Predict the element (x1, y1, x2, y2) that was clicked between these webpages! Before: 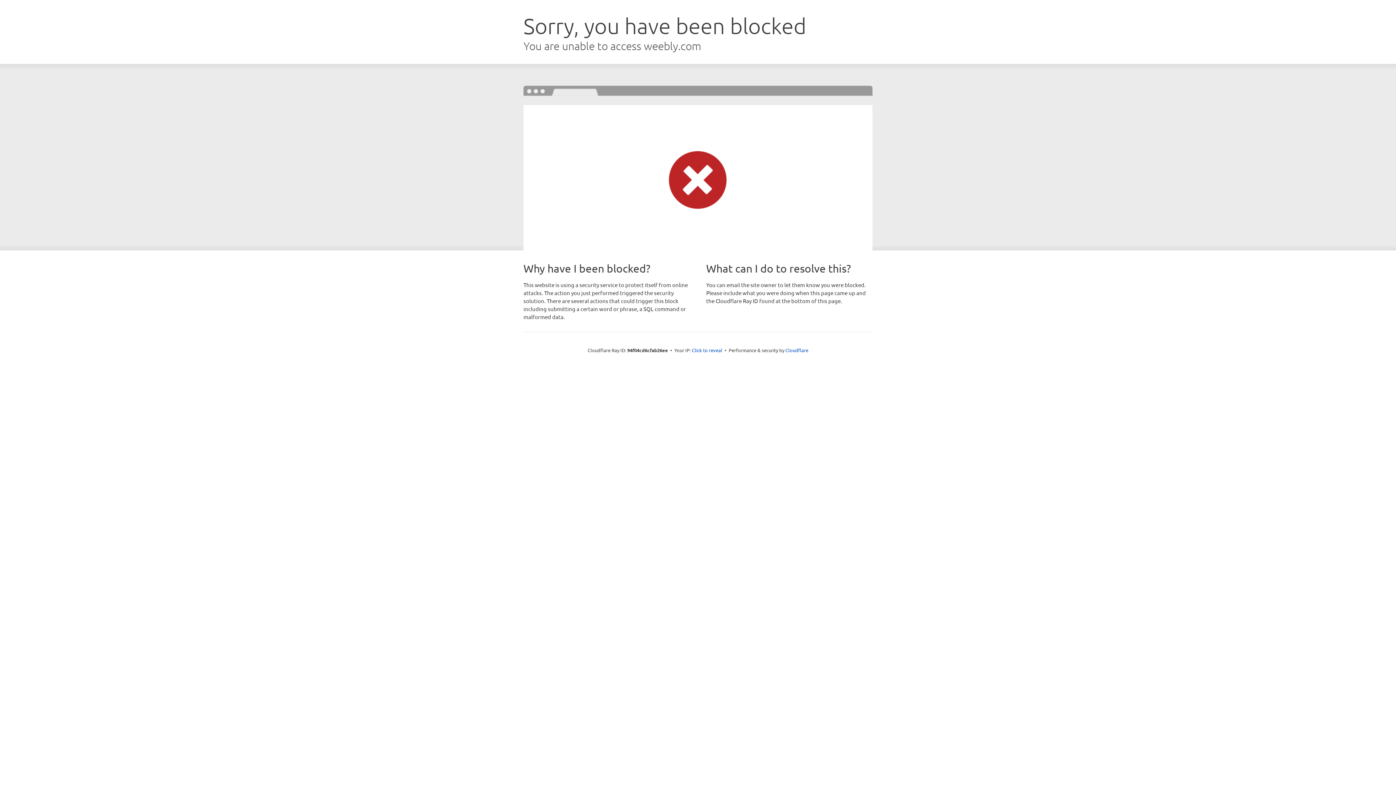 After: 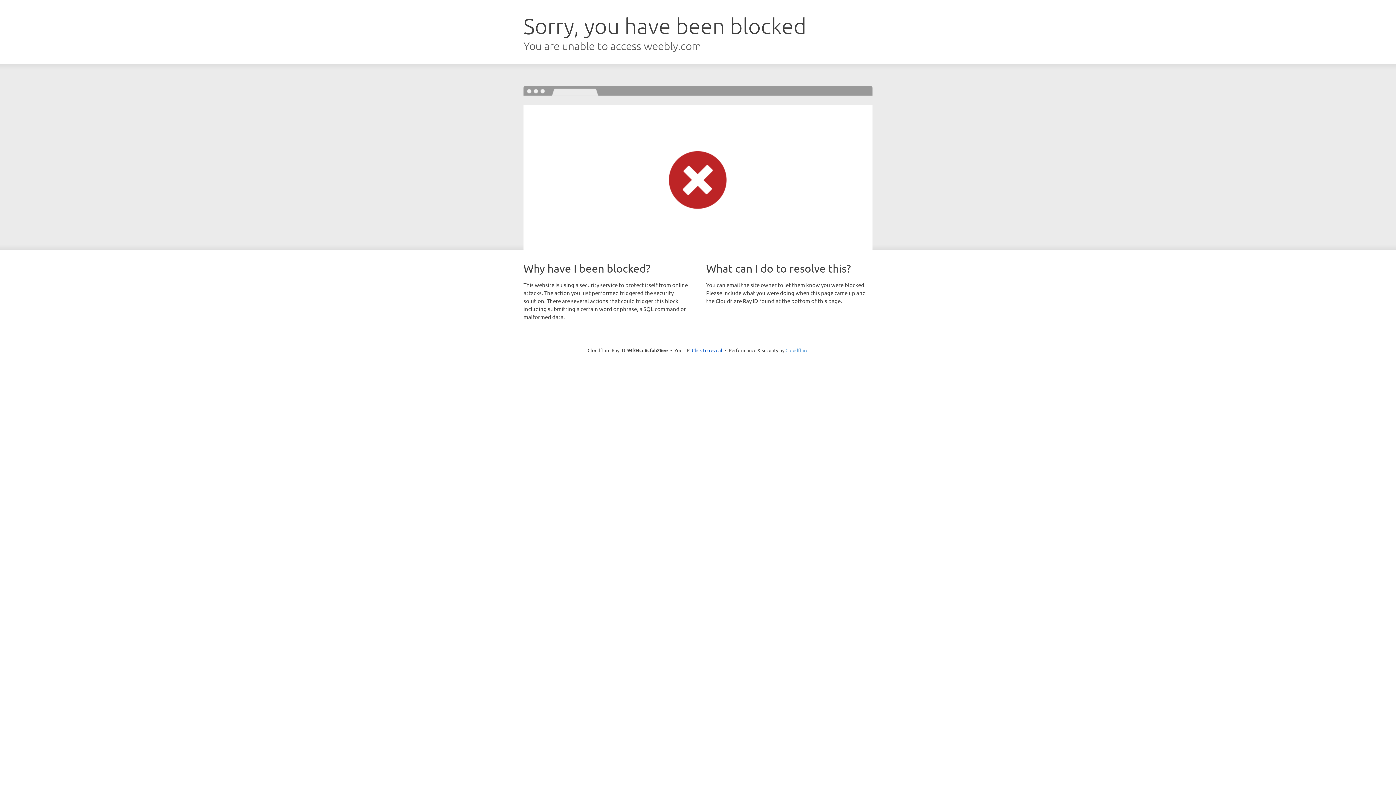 Action: bbox: (785, 347, 808, 353) label: Cloudflare